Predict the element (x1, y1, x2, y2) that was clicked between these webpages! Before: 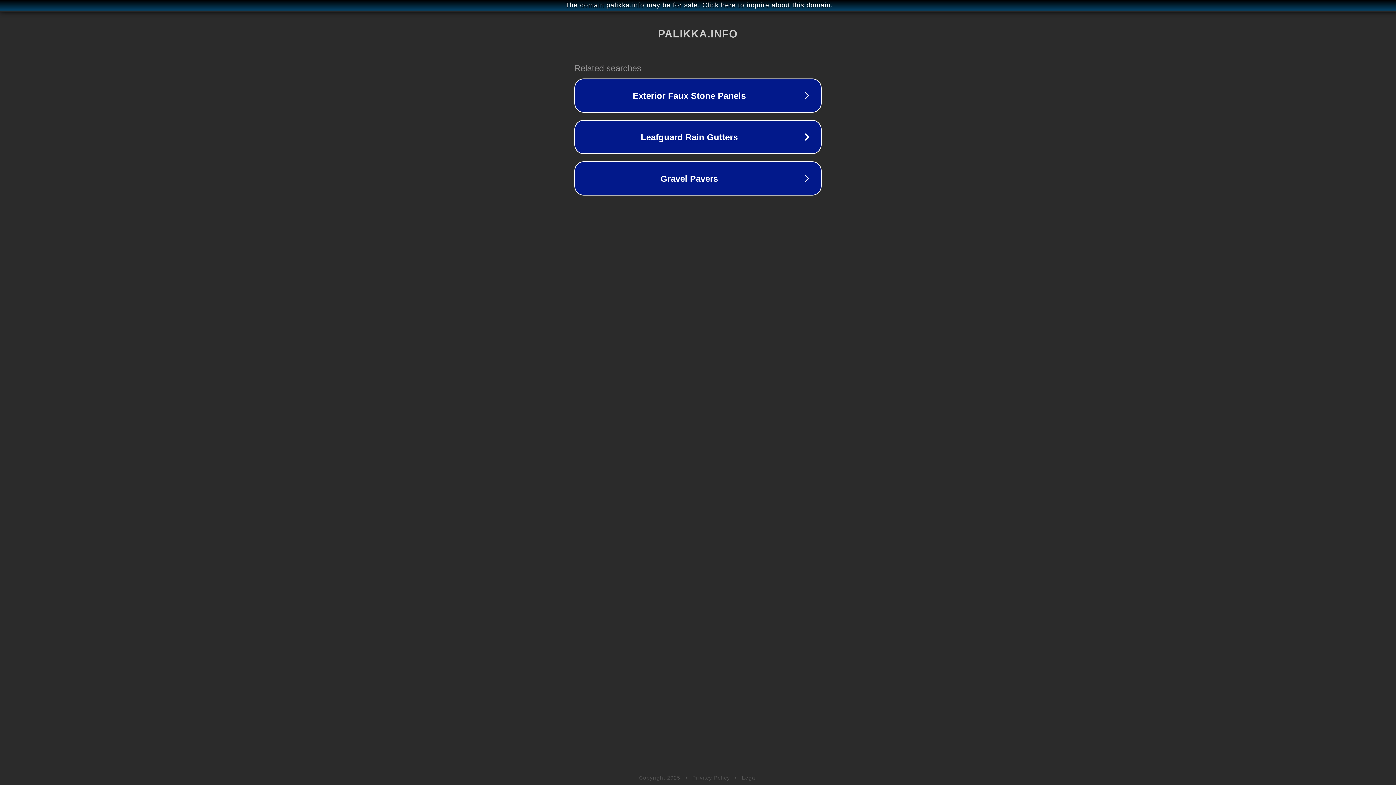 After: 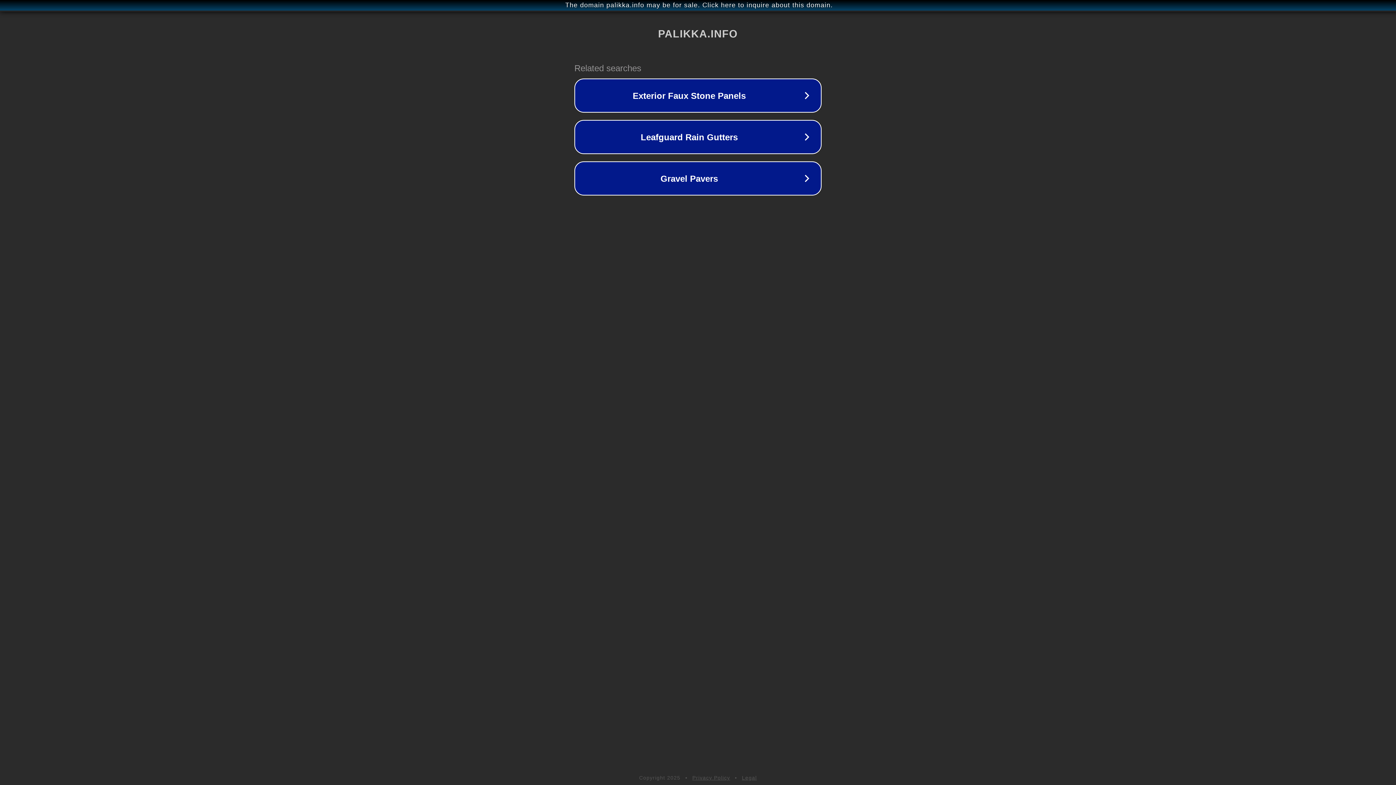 Action: bbox: (742, 775, 757, 781) label: Legal